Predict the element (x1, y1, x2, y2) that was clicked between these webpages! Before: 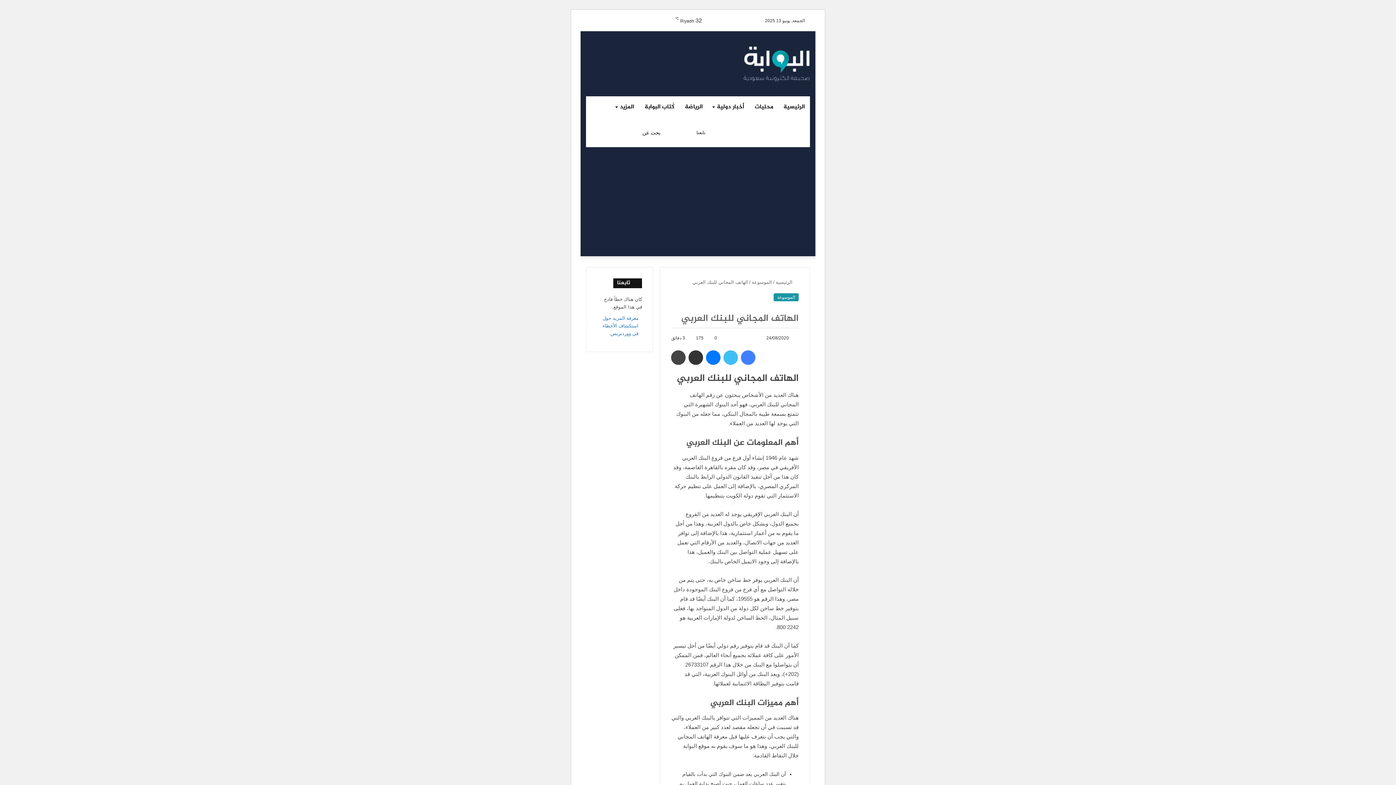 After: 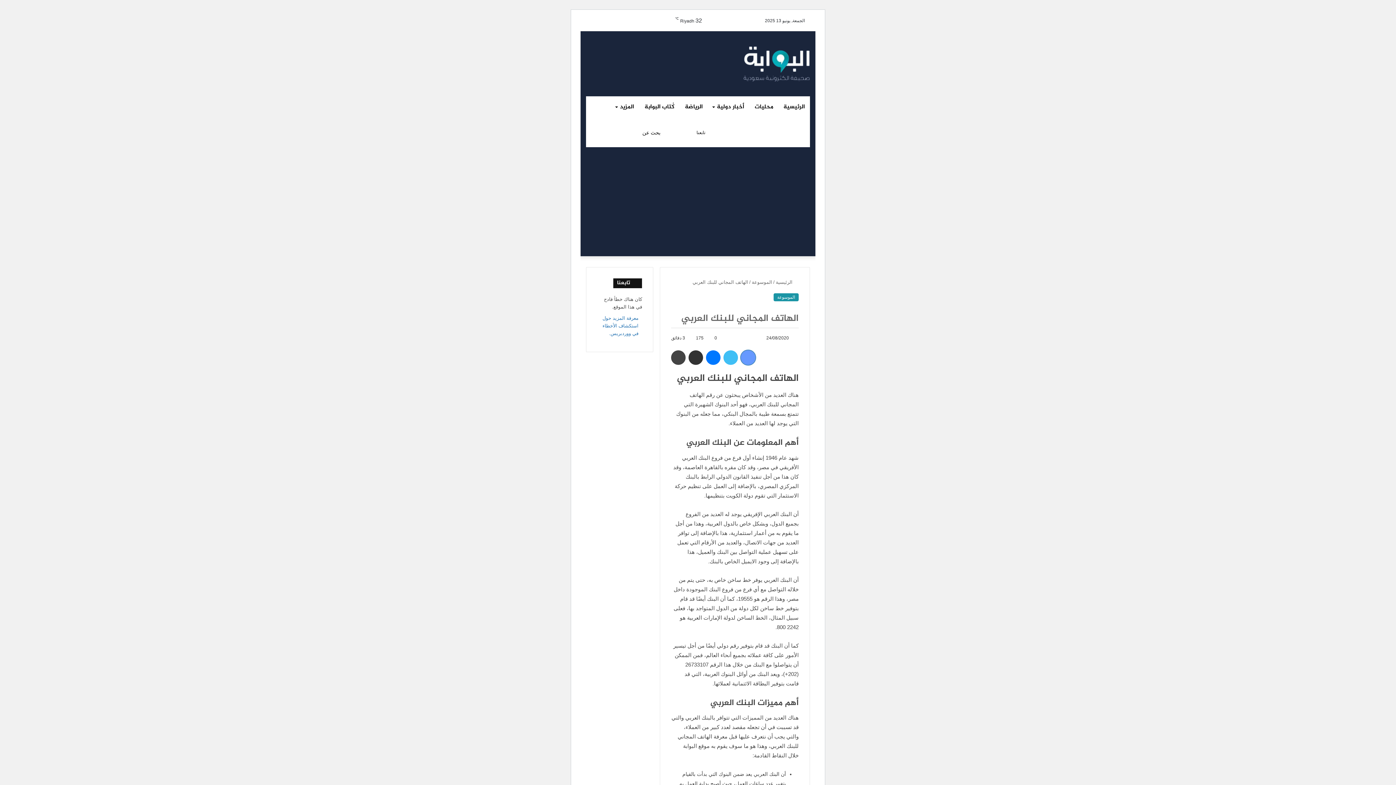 Action: bbox: (741, 350, 755, 365) label: فيسبوك